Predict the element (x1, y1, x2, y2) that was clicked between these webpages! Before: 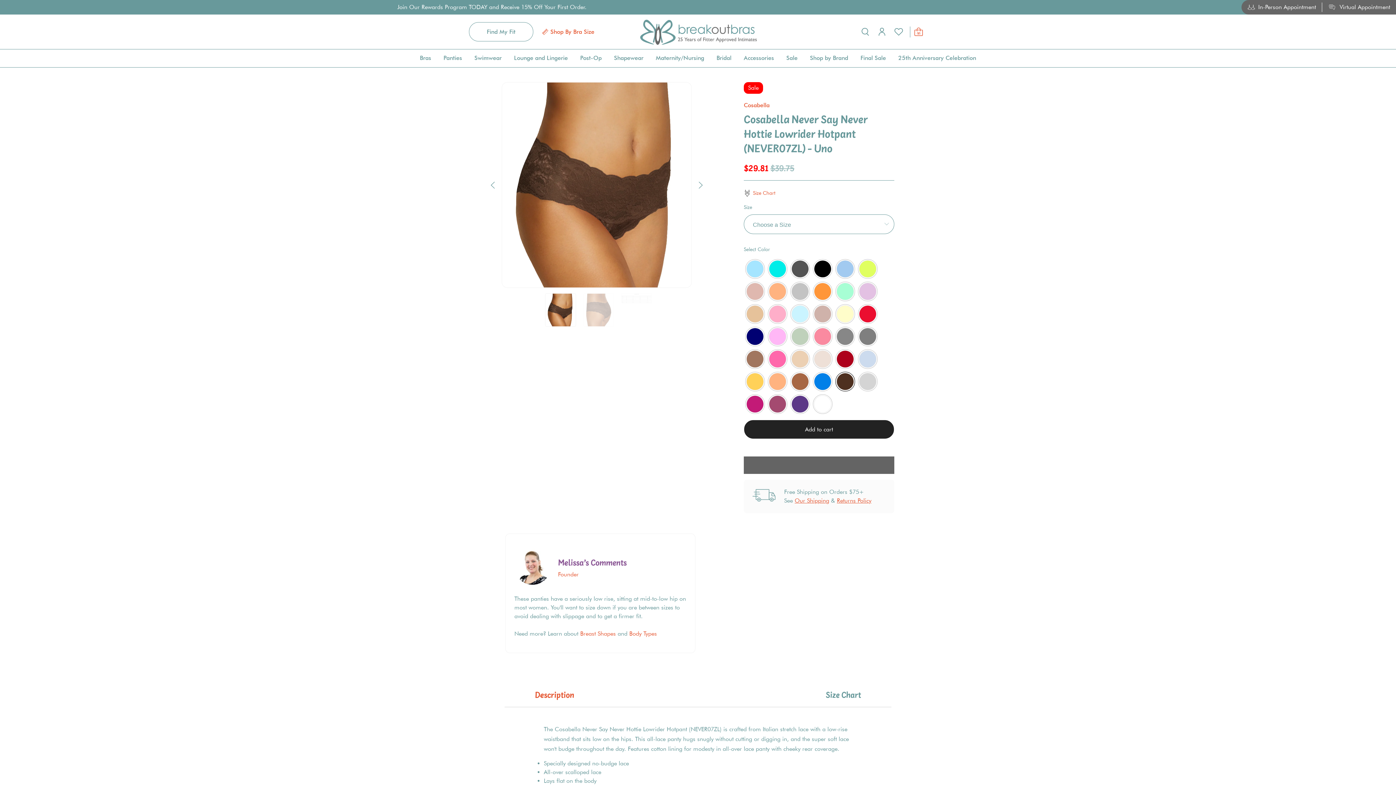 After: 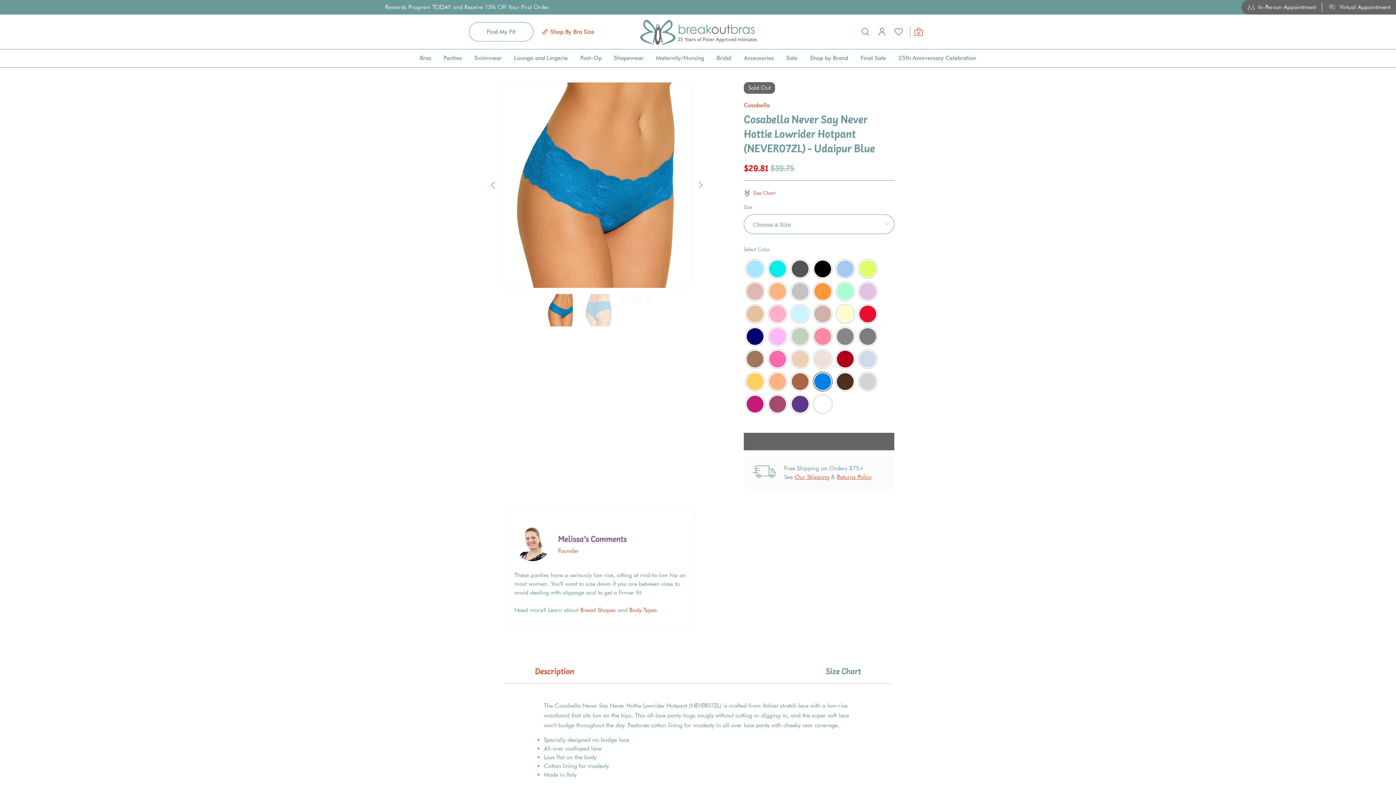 Action: bbox: (814, 373, 831, 390)